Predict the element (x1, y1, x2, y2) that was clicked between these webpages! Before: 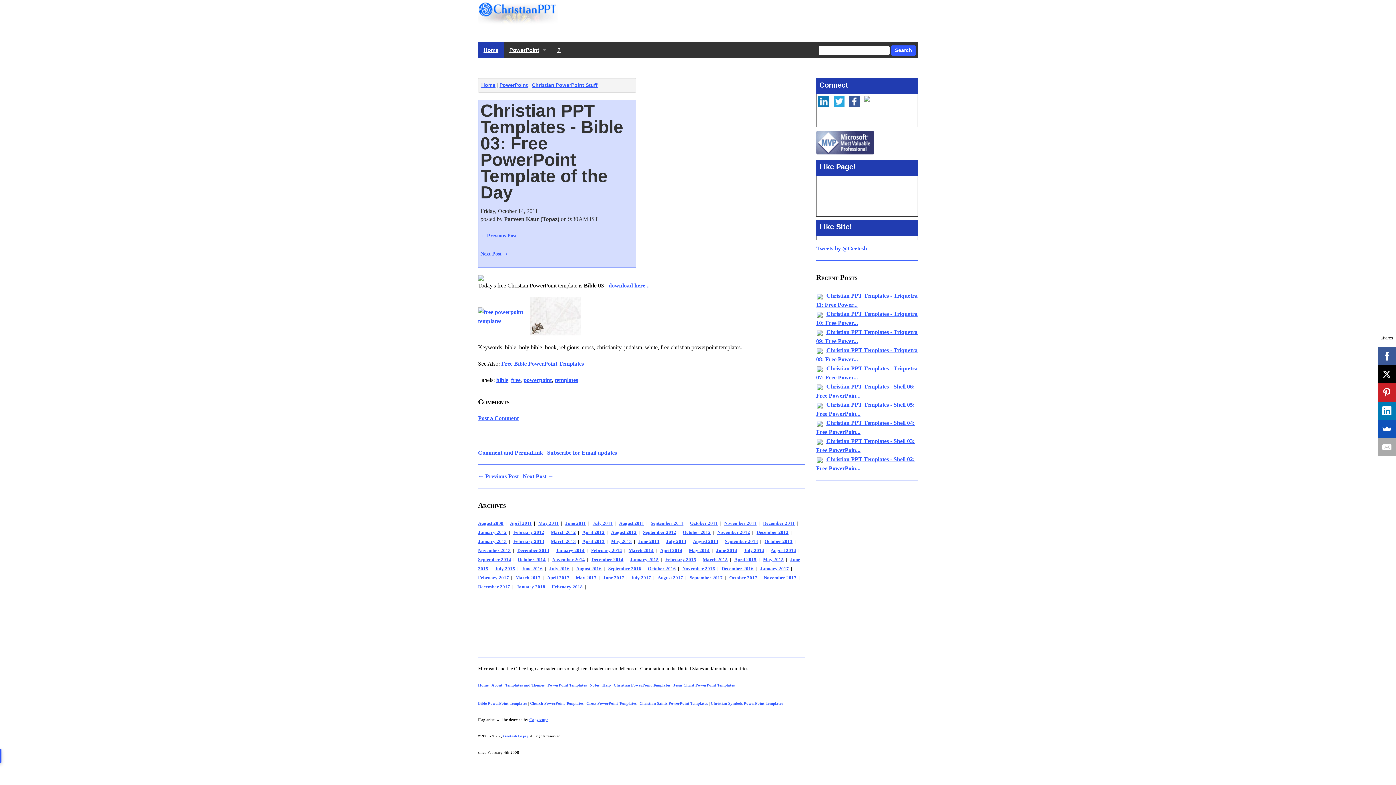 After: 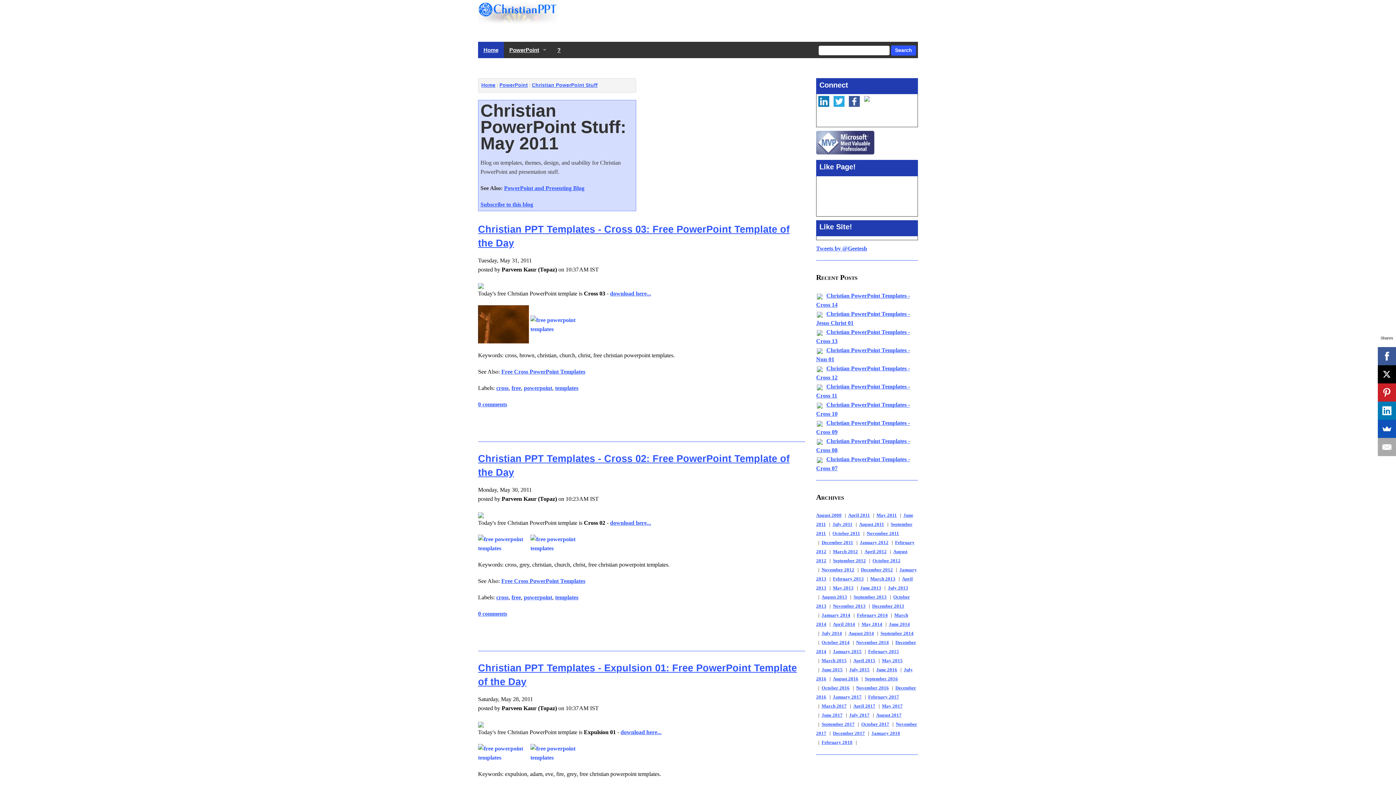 Action: bbox: (538, 521, 558, 526) label: May 2011